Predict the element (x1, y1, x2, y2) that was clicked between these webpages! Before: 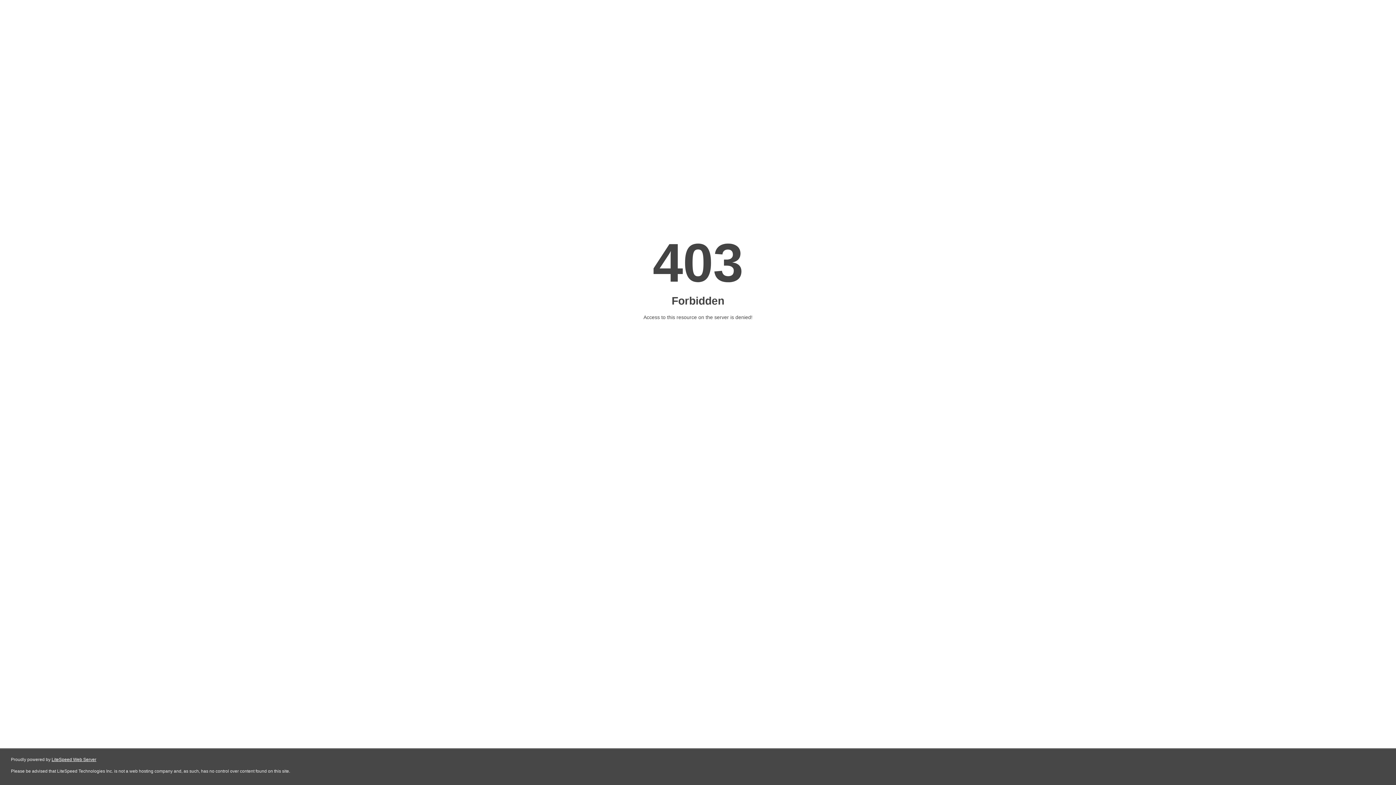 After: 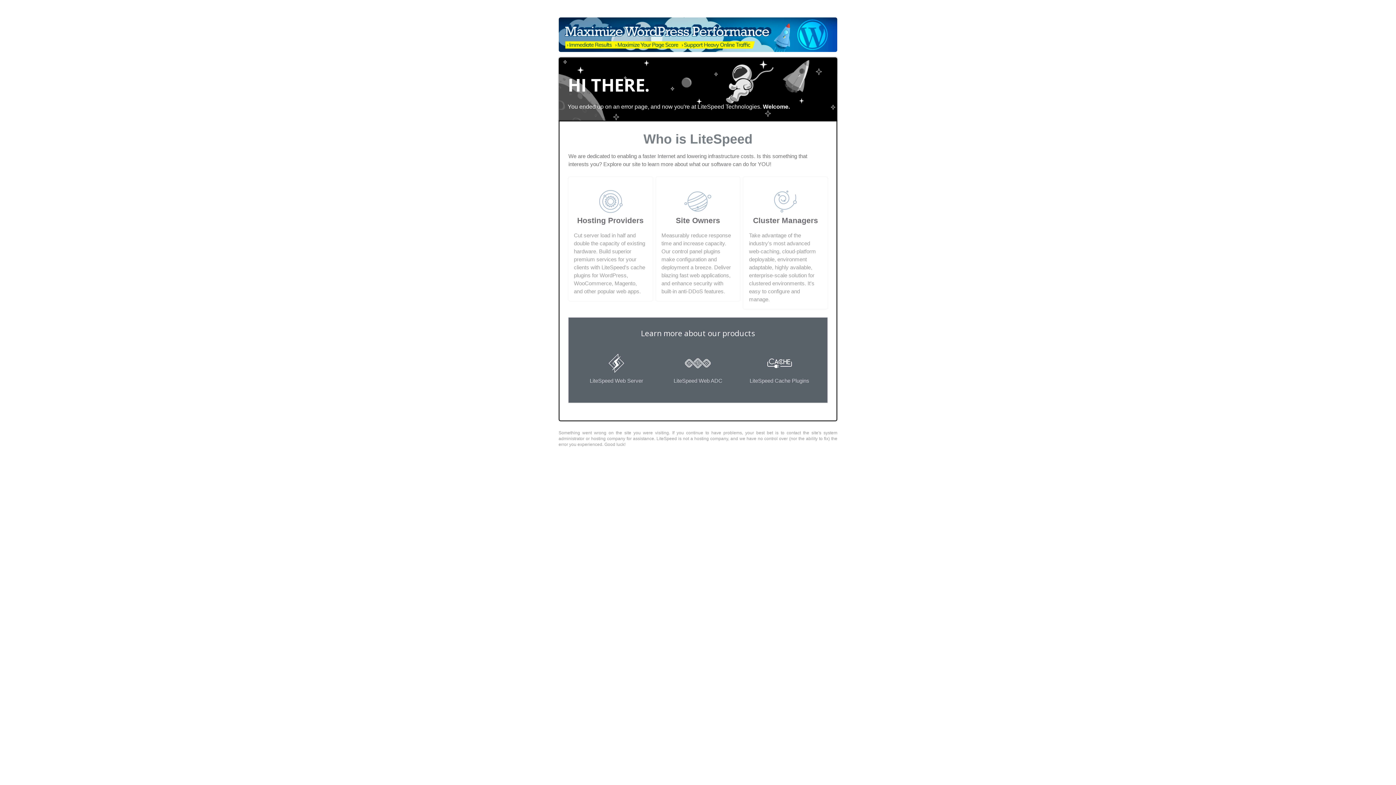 Action: label: LiteSpeed Web Server bbox: (51, 757, 96, 762)